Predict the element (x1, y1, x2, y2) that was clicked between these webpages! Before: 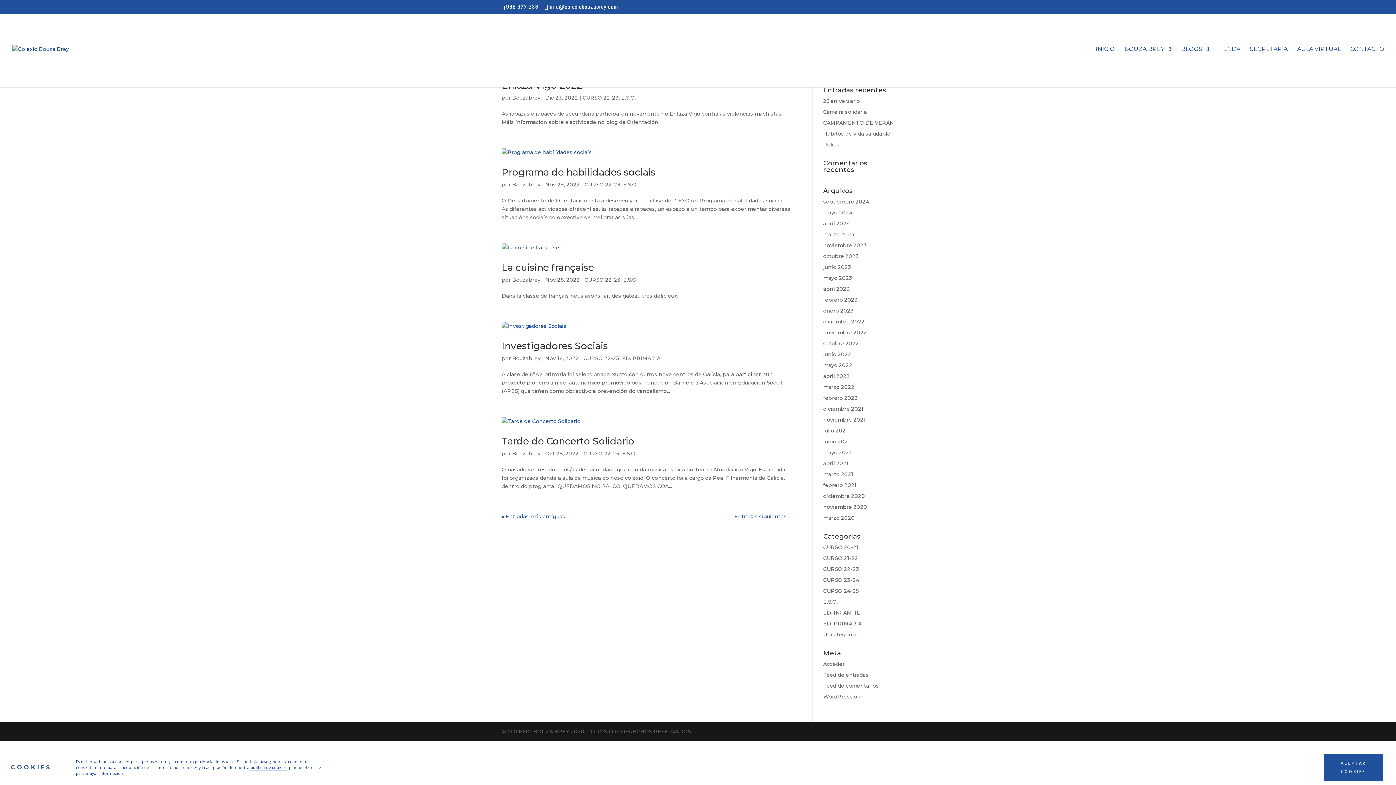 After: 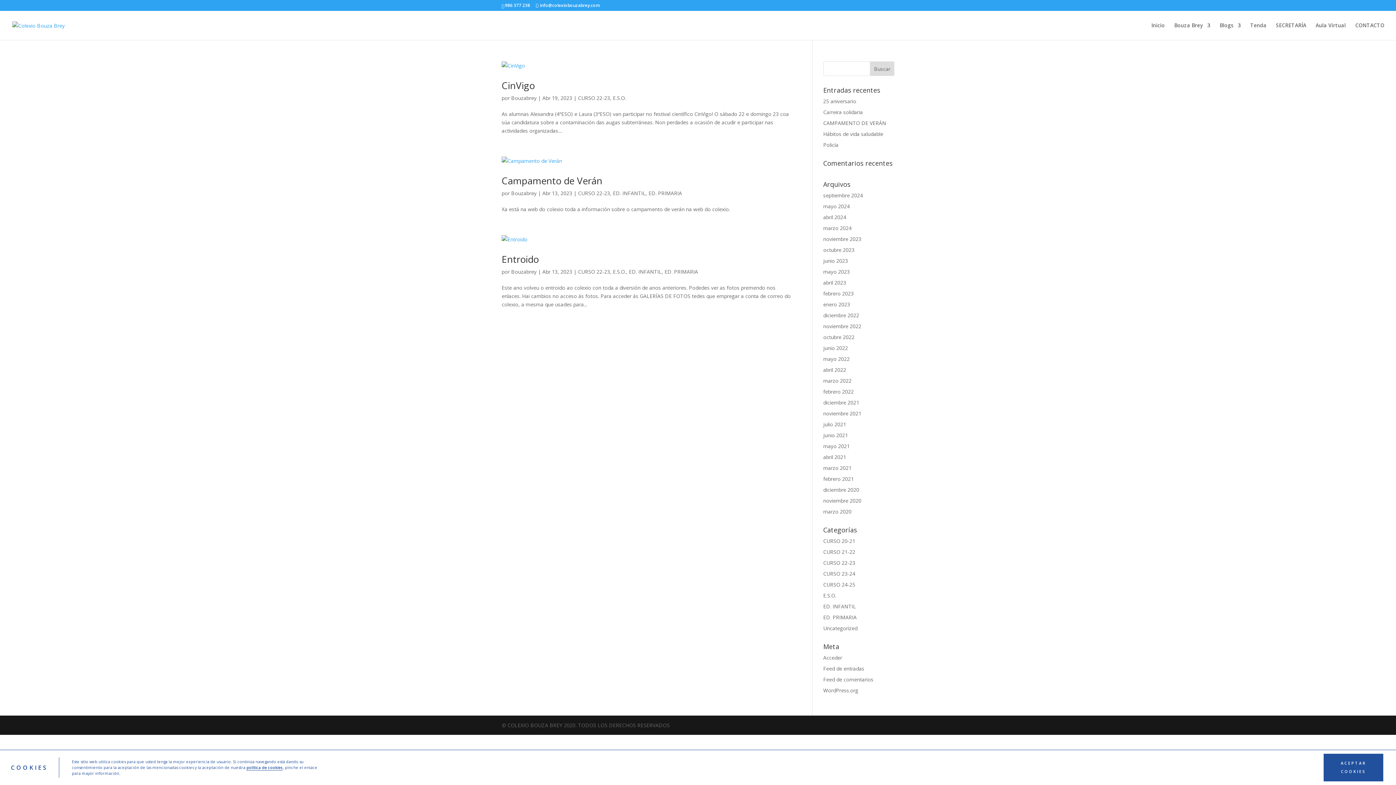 Action: label: abril 2023 bbox: (823, 285, 850, 292)